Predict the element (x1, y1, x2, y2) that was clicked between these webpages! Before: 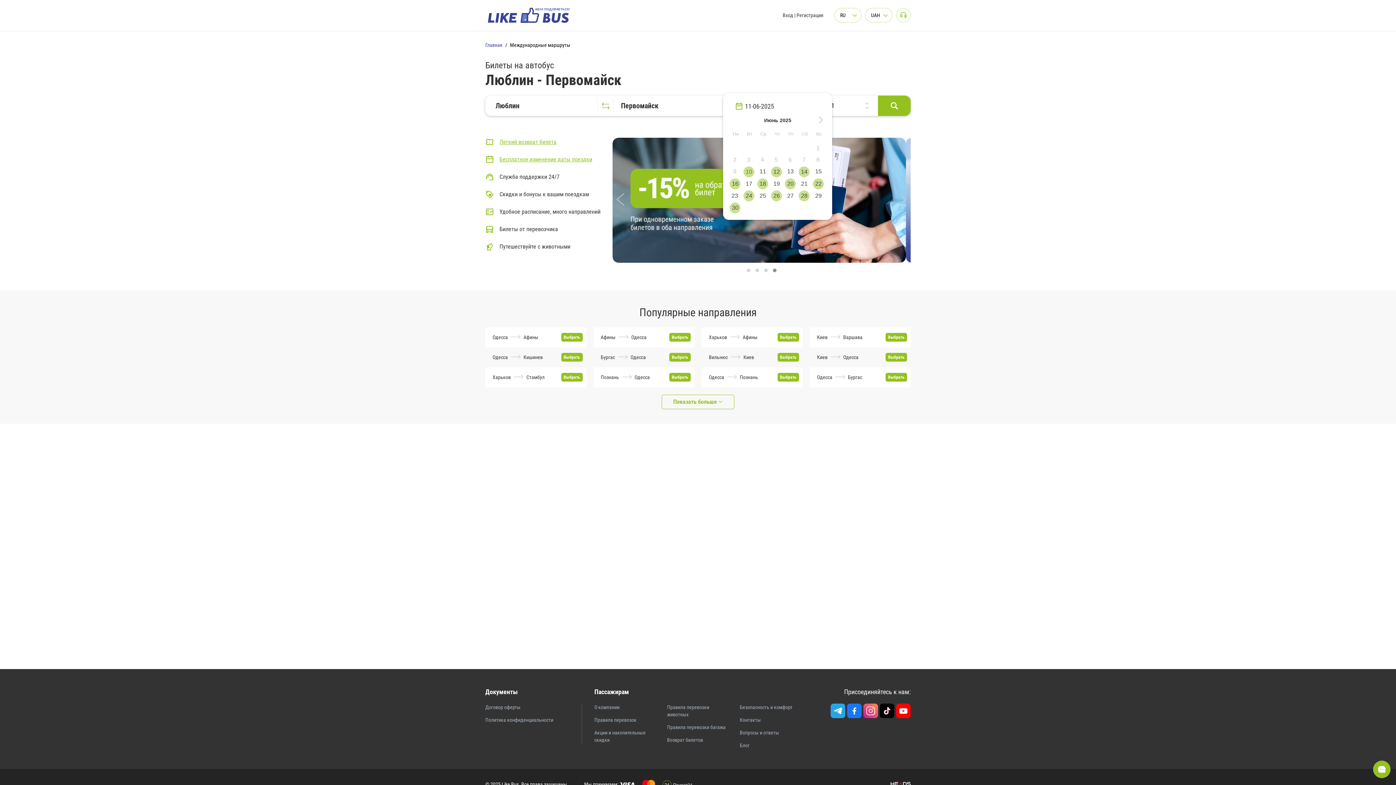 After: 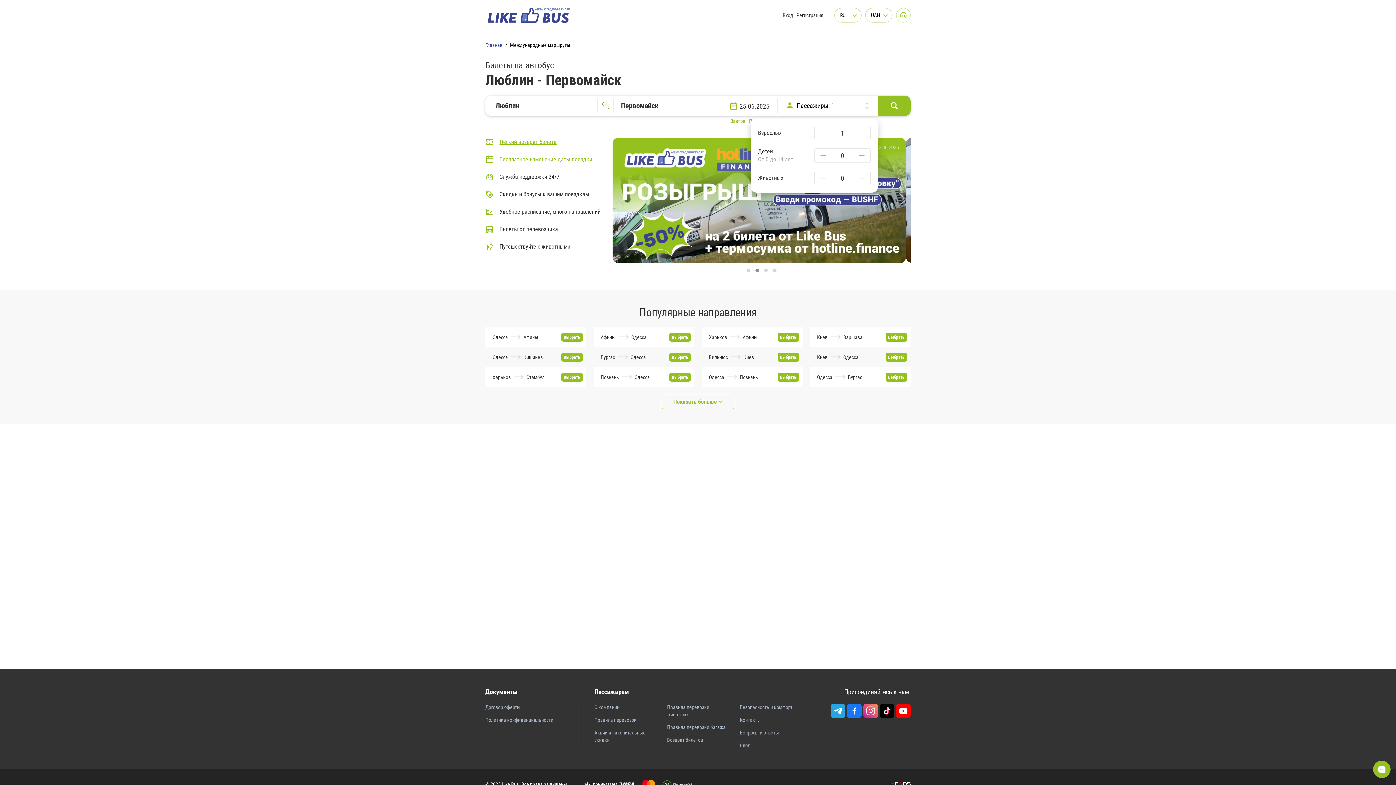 Action: bbox: (757, 190, 768, 201) label: 25